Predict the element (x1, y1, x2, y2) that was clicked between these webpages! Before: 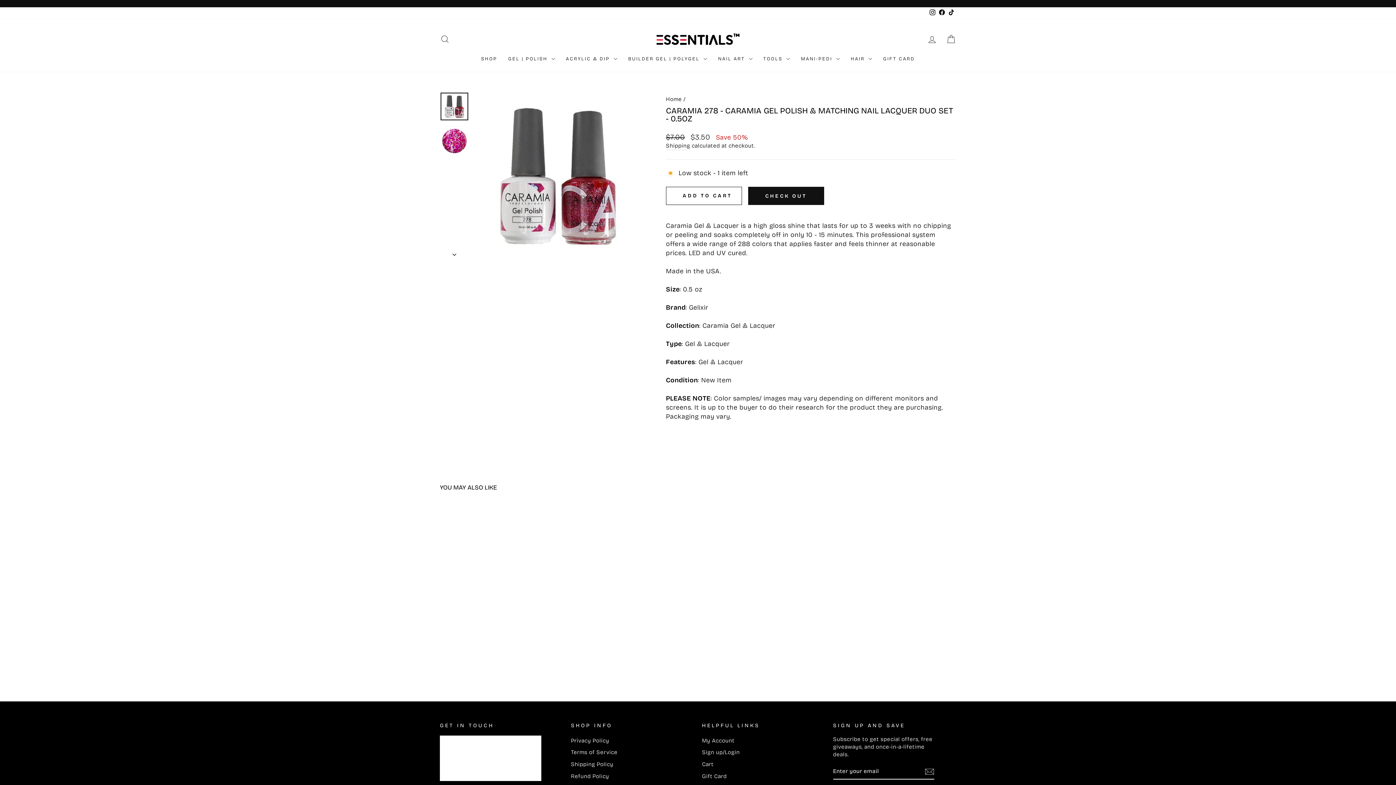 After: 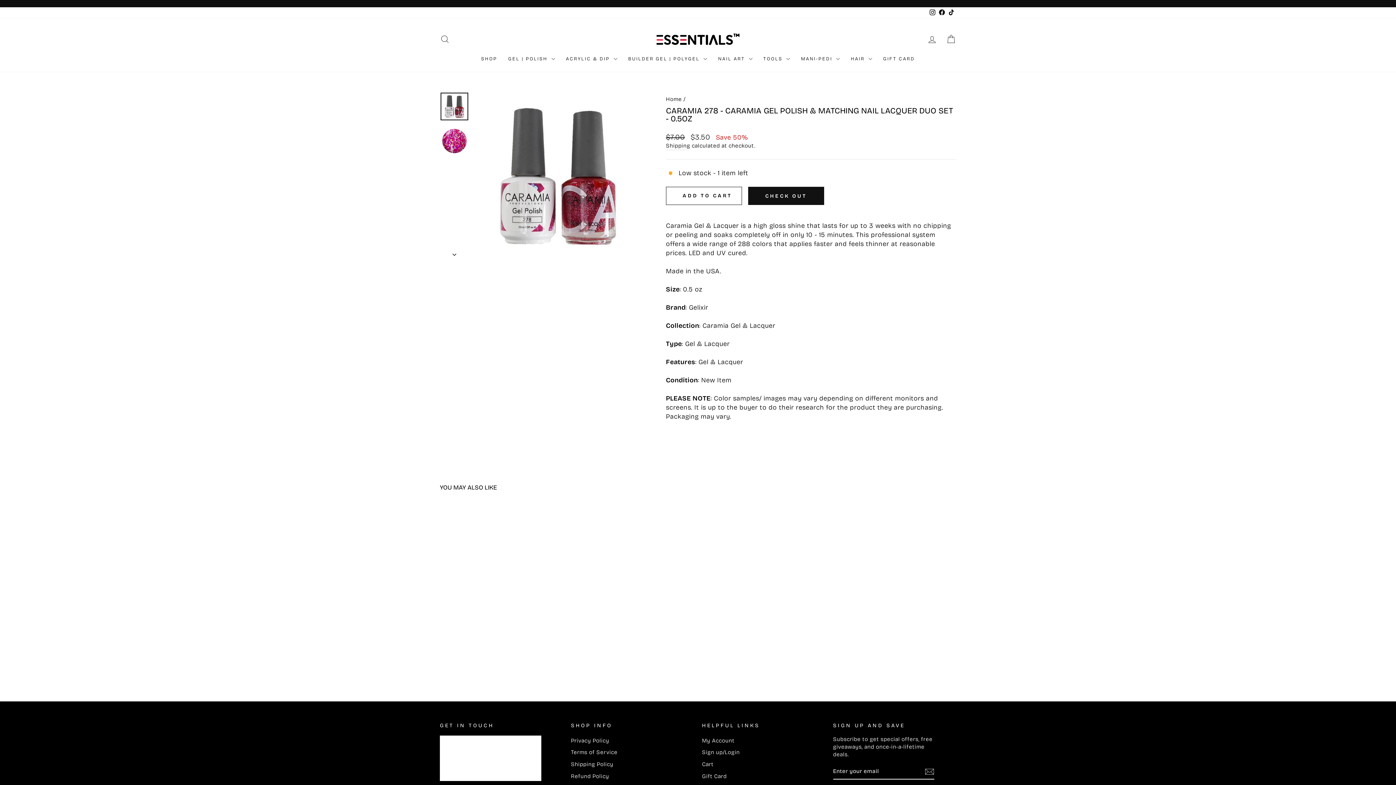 Action: bbox: (440, 92, 468, 120)